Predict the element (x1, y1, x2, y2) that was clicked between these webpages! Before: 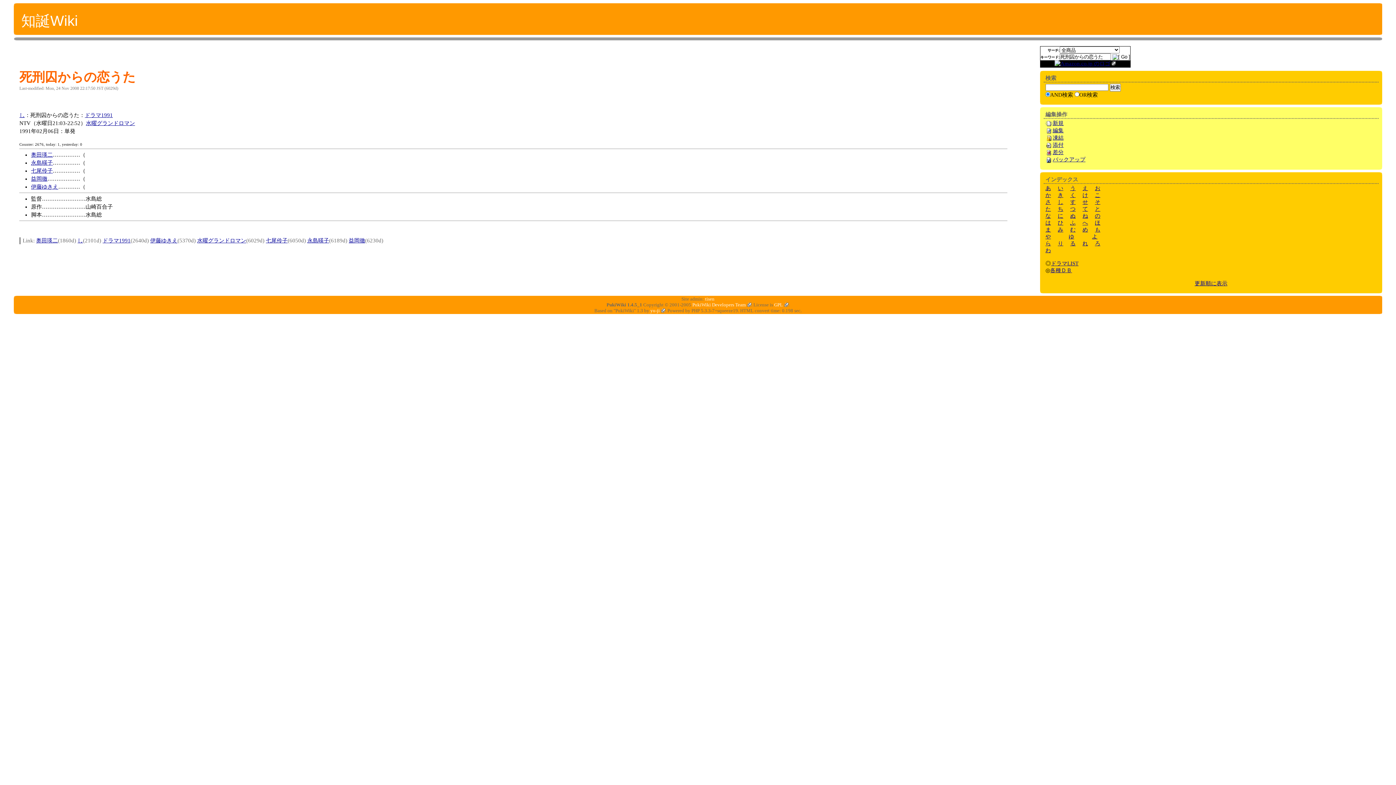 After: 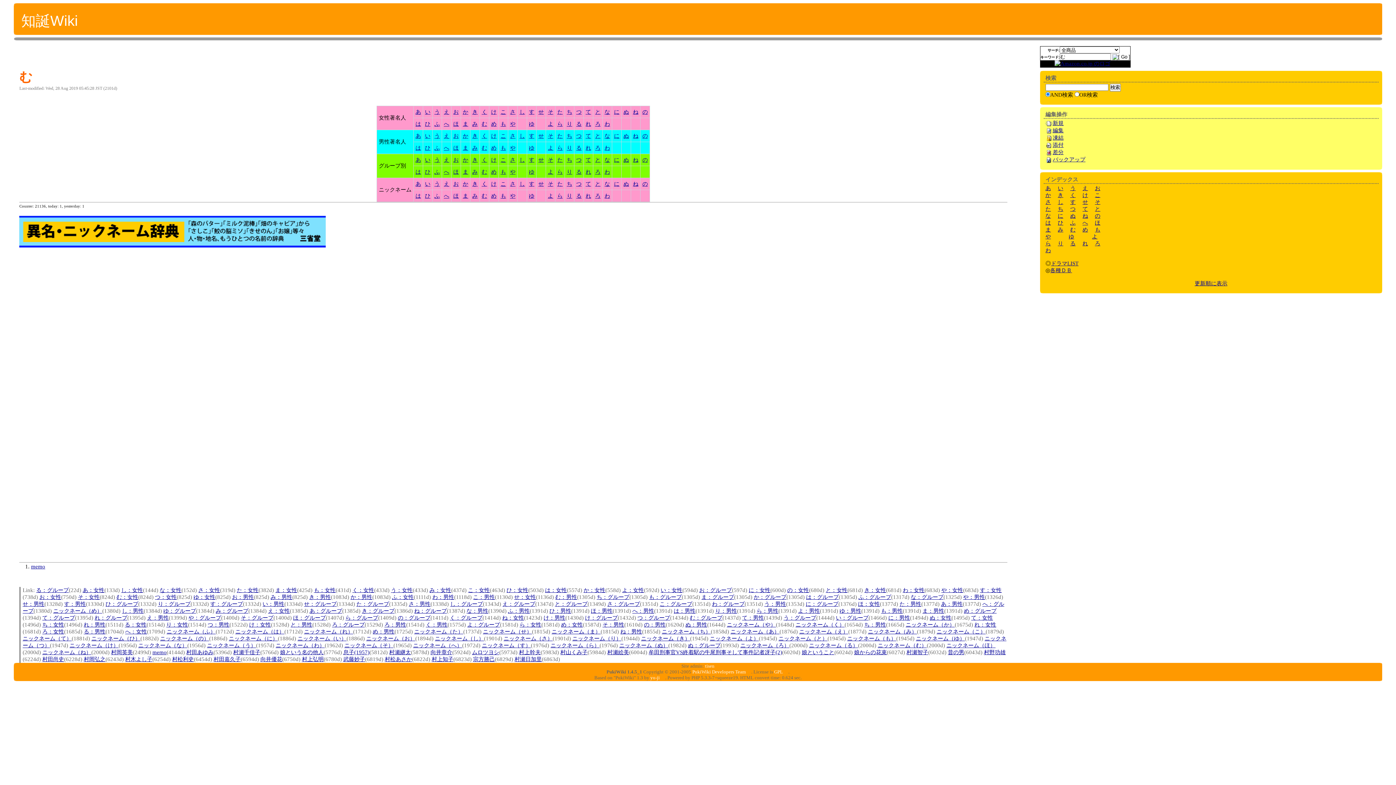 Action: bbox: (1070, 226, 1075, 232) label: む